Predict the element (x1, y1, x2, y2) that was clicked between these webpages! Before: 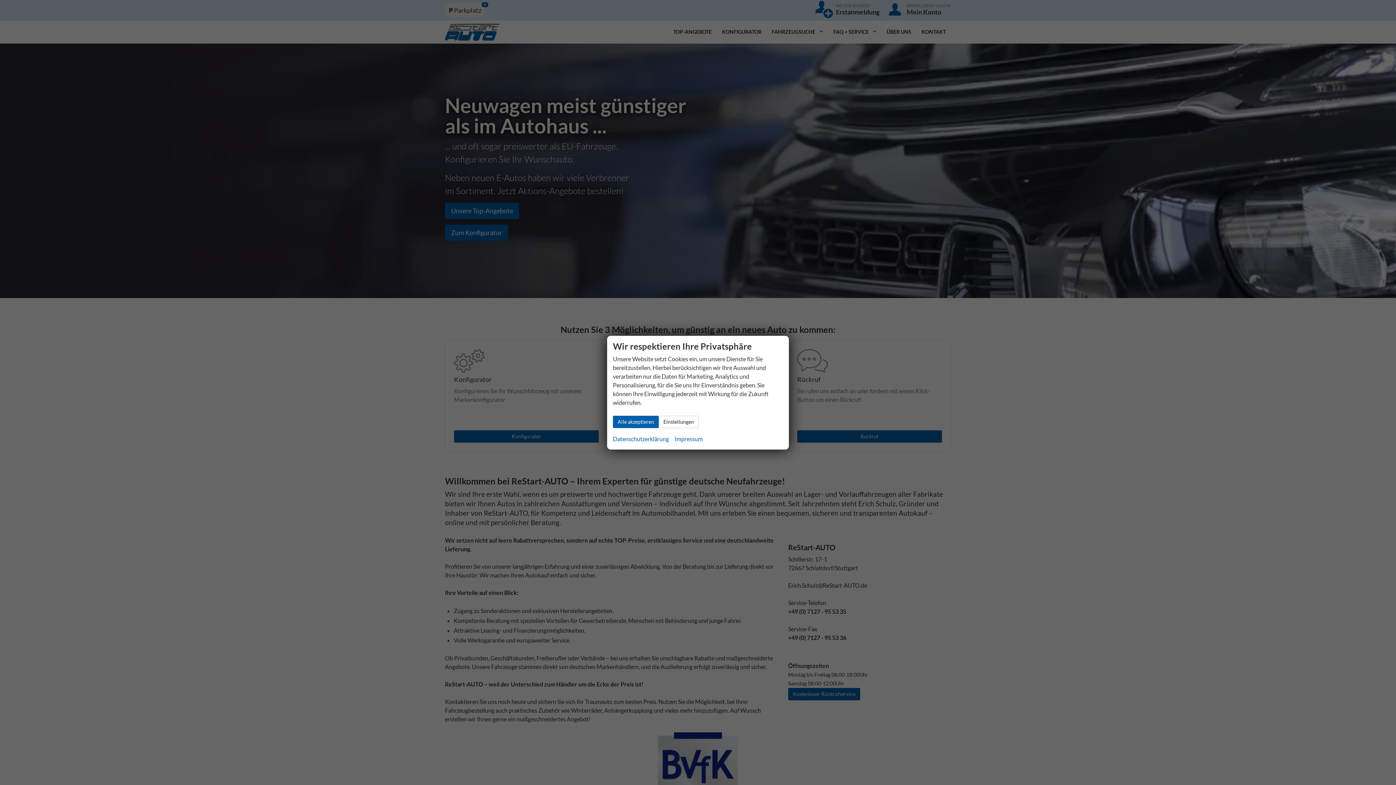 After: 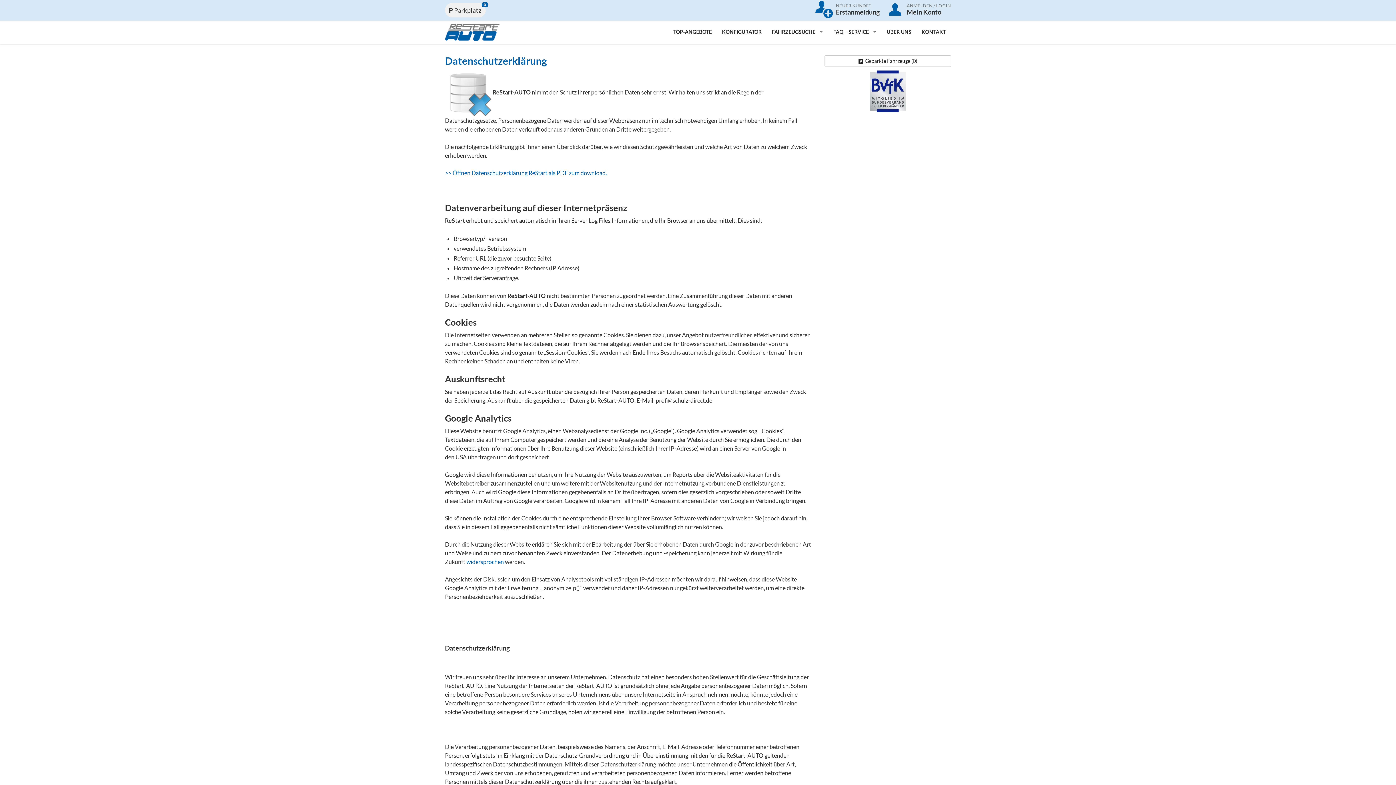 Action: label: Datenschutzerklärung bbox: (613, 434, 669, 443)